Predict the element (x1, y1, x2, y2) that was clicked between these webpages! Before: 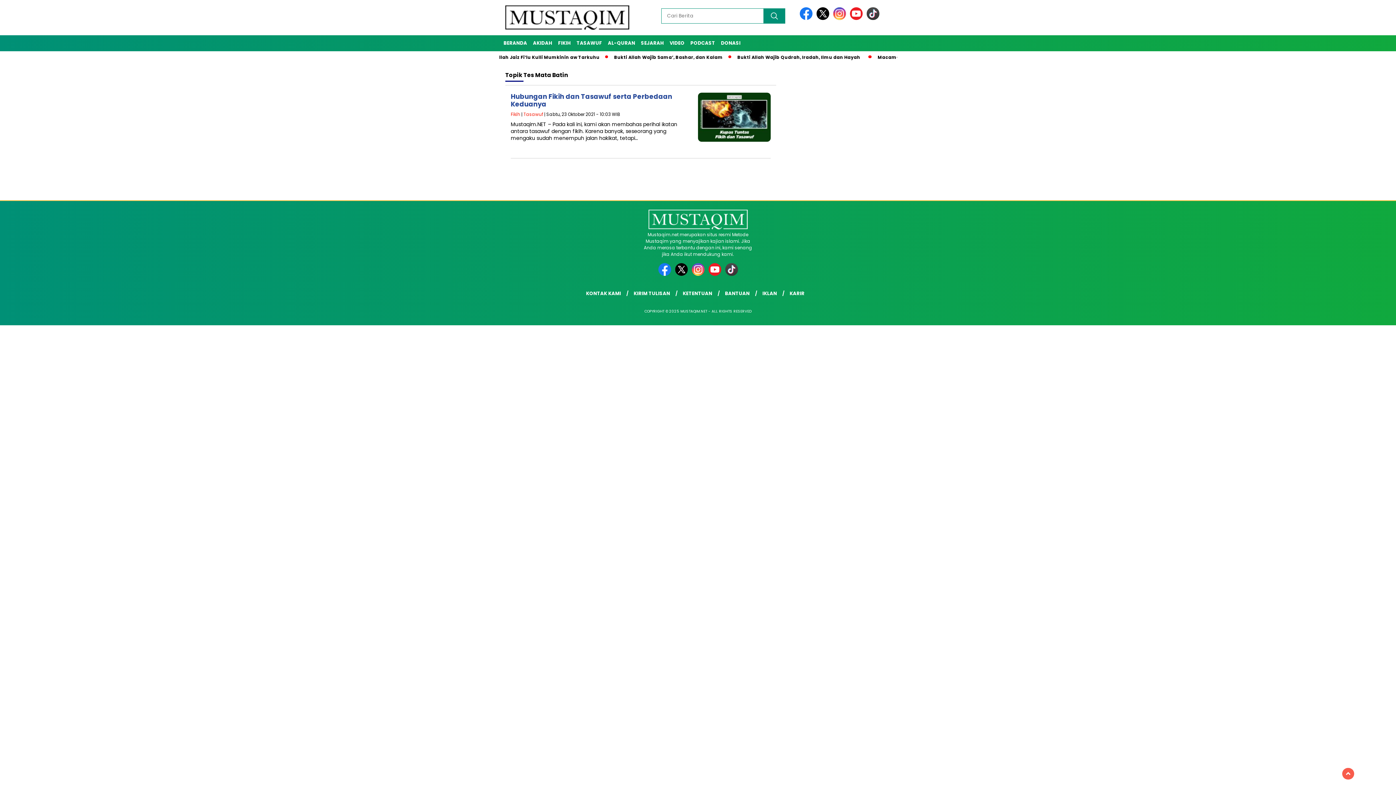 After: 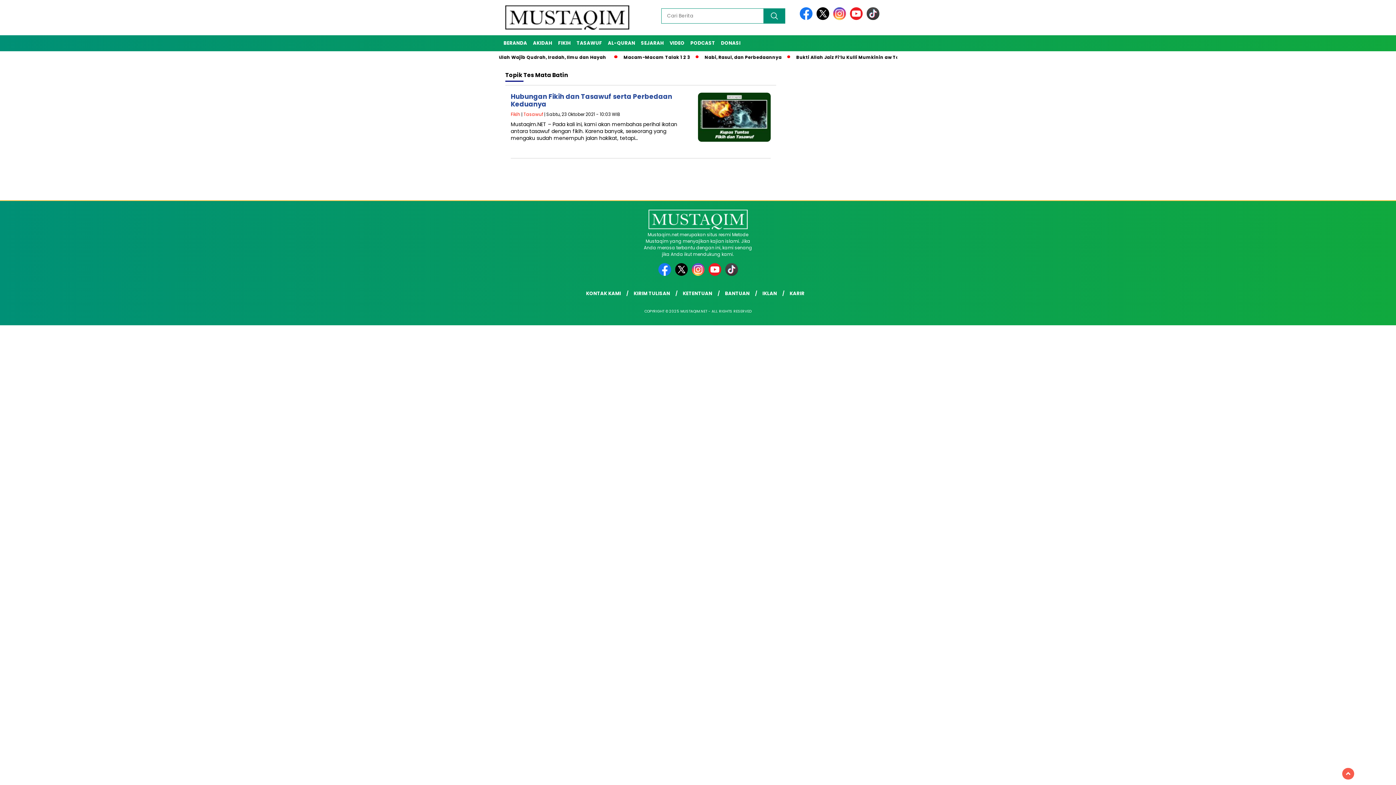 Action: bbox: (850, 15, 865, 21)